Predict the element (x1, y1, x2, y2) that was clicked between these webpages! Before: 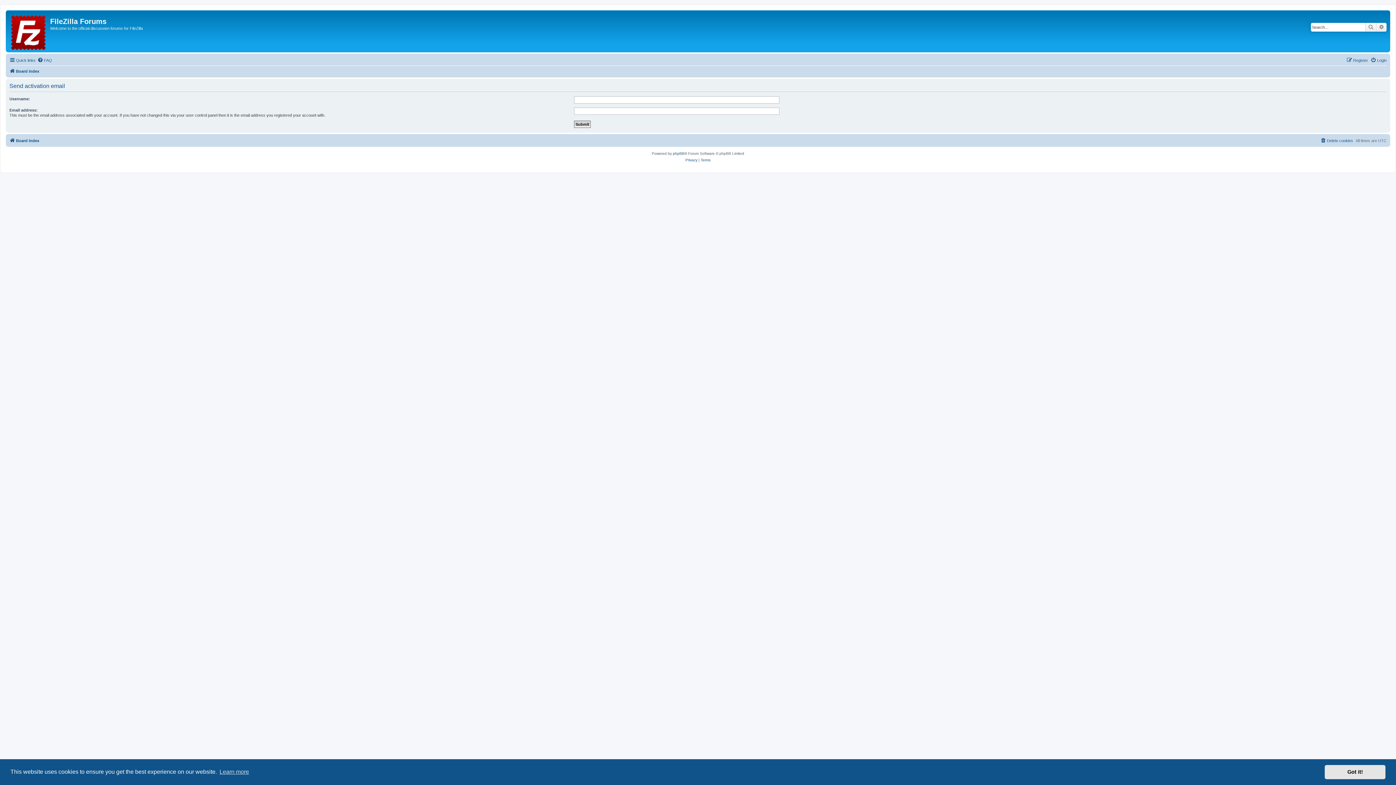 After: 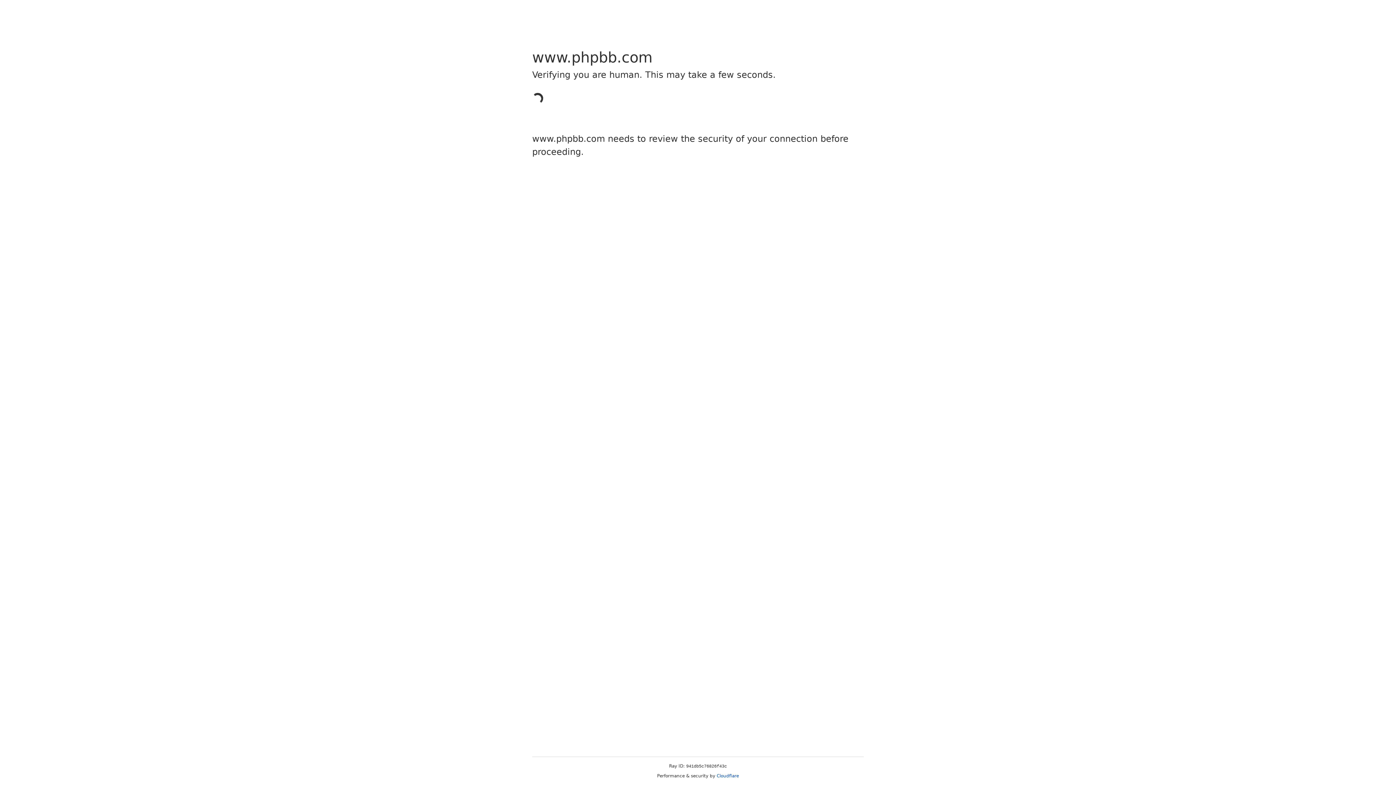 Action: label: phpBB bbox: (673, 150, 684, 157)